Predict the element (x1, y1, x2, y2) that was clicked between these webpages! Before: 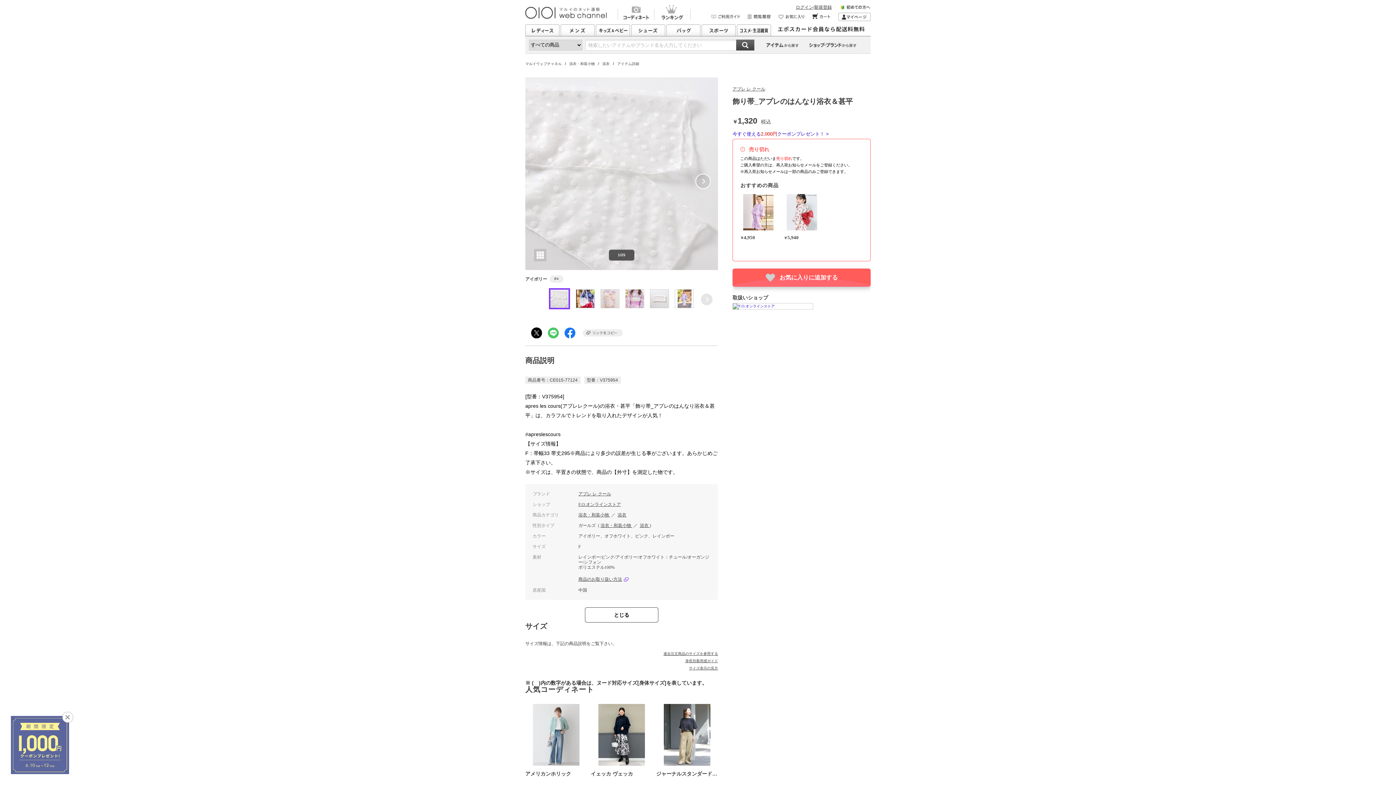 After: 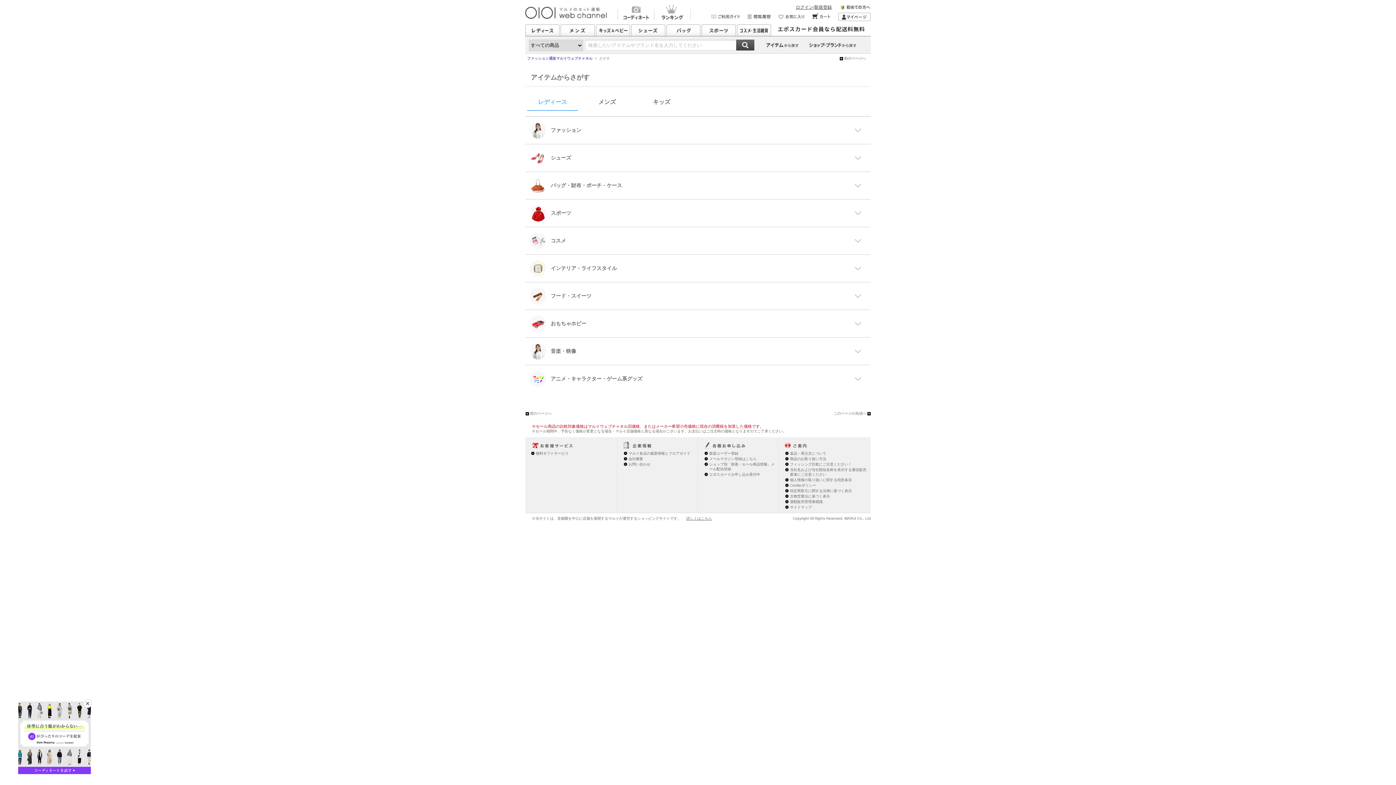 Action: bbox: (761, 39, 804, 50) label: アイテムから探す